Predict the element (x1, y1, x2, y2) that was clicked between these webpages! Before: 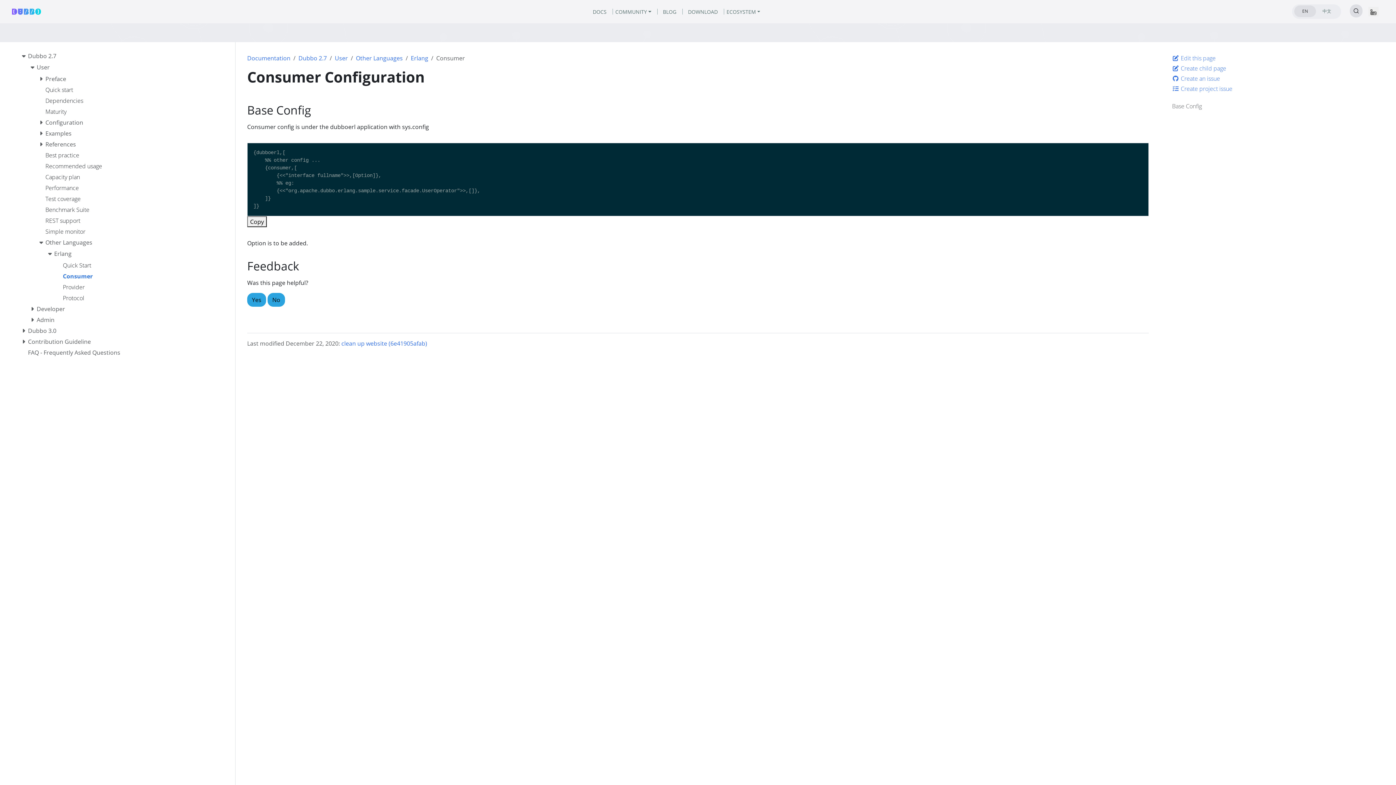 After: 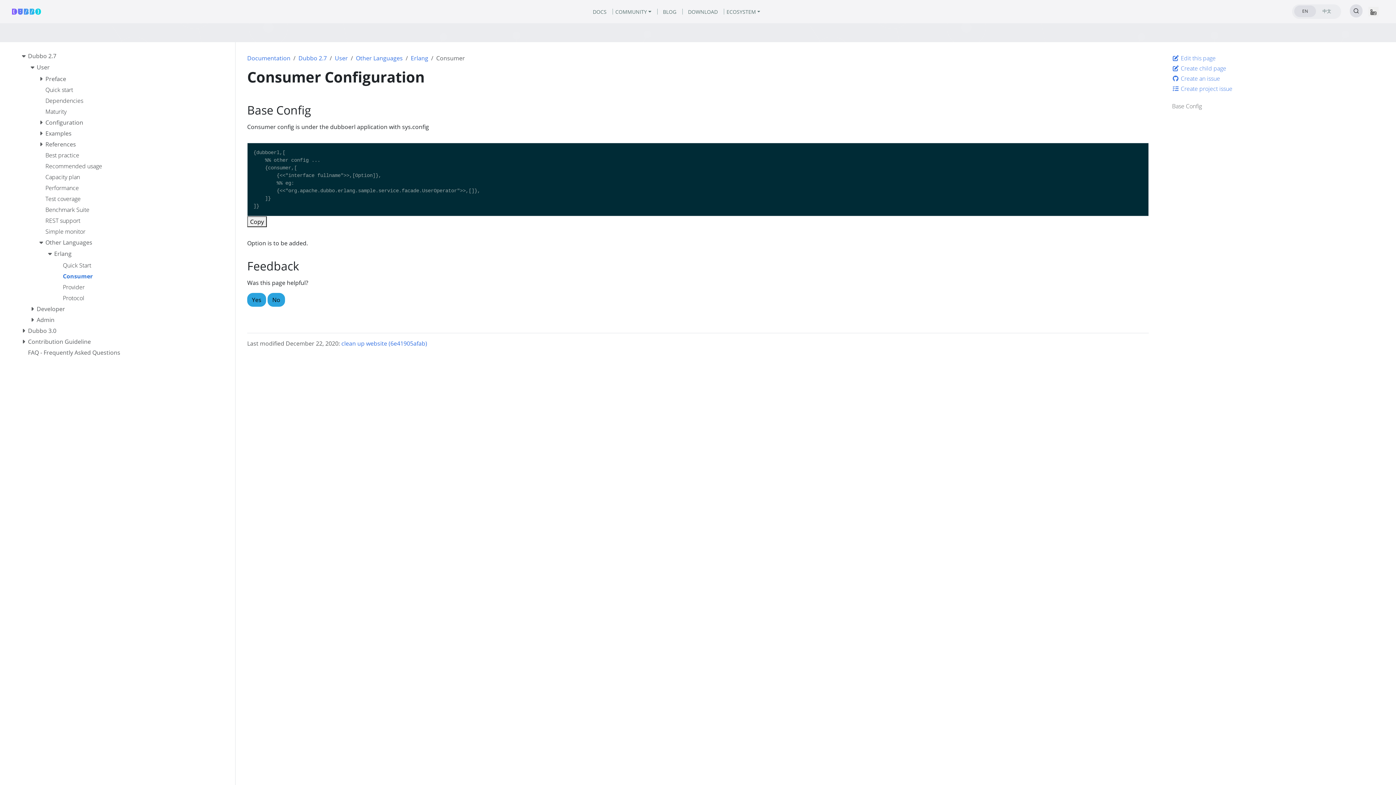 Action: bbox: (1172, 74, 1380, 84) label:  Create an issue